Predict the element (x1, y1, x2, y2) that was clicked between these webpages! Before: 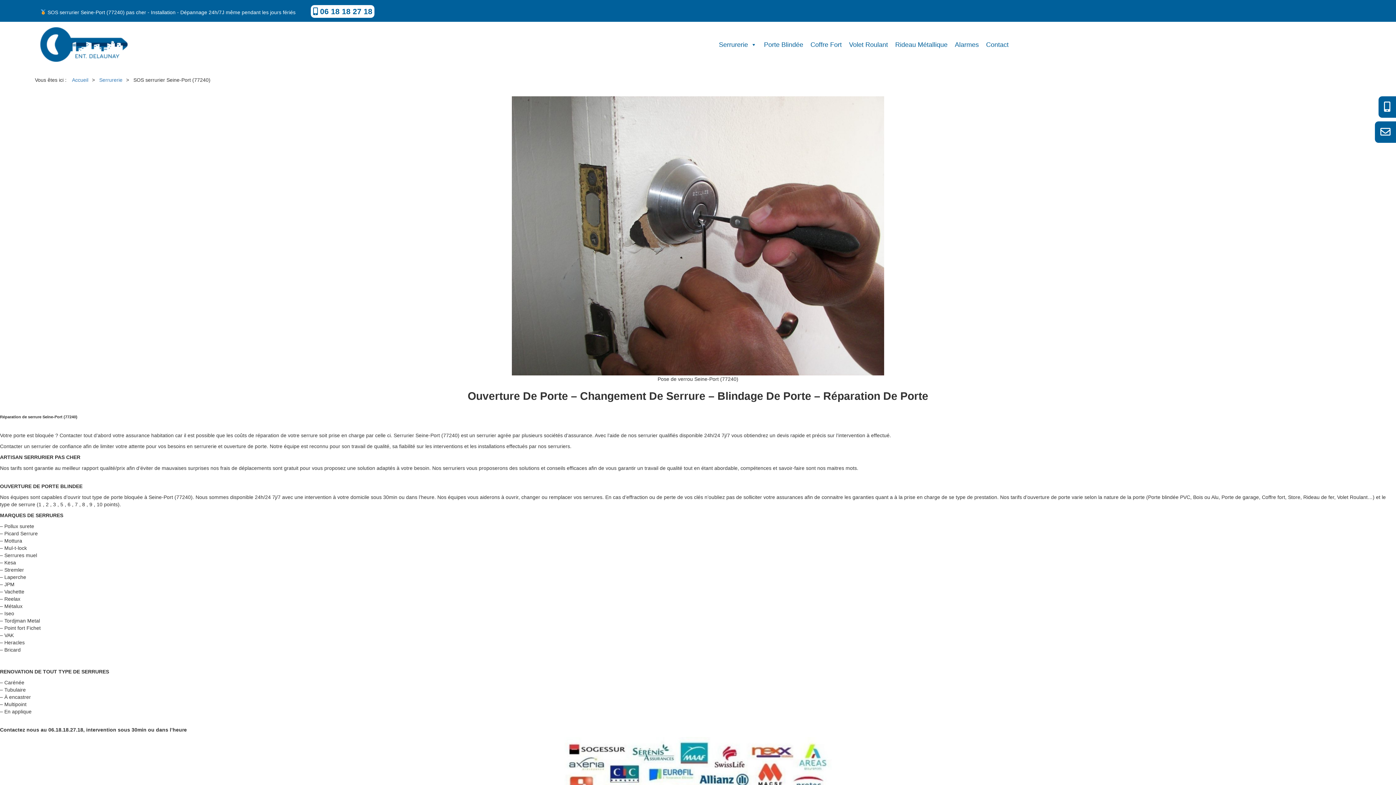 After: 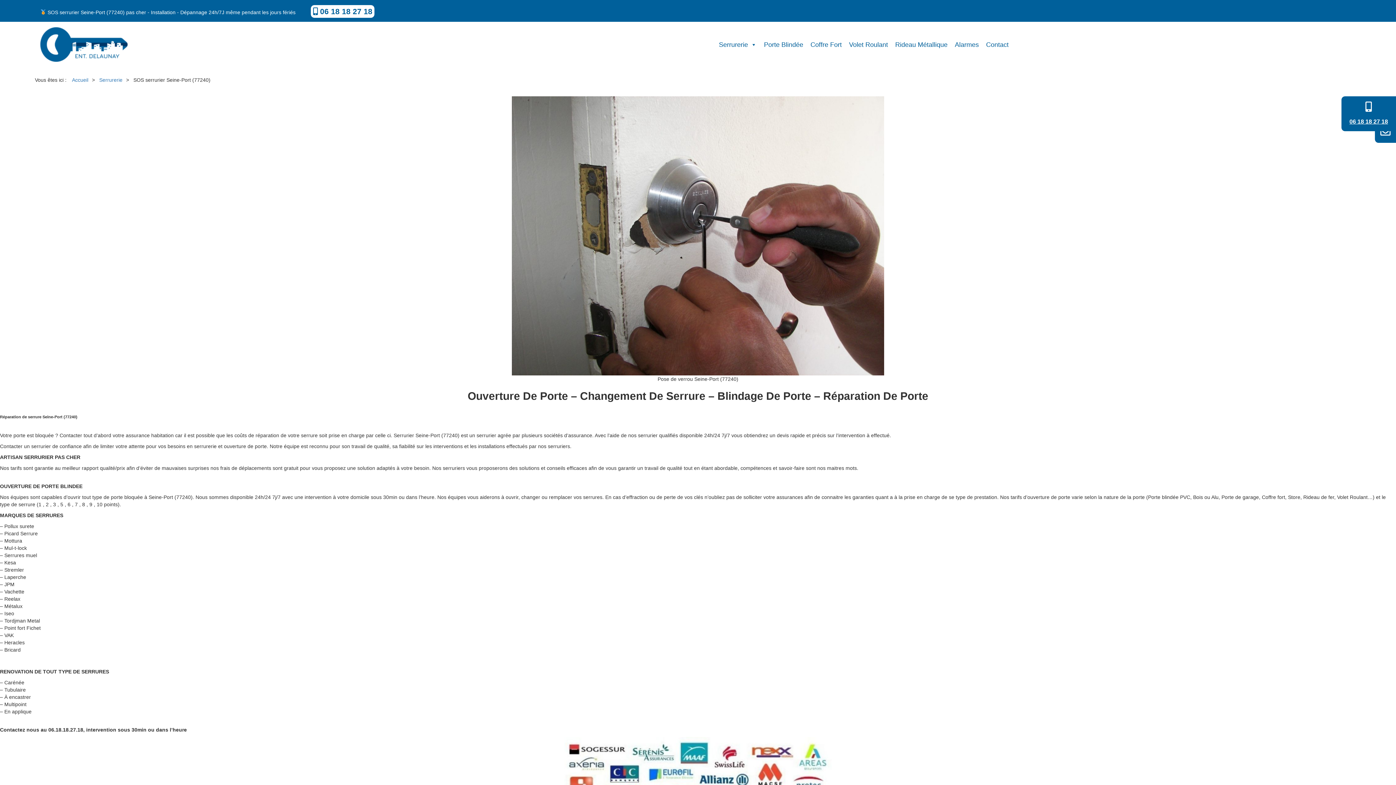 Action: bbox: (1384, 105, 1390, 111)